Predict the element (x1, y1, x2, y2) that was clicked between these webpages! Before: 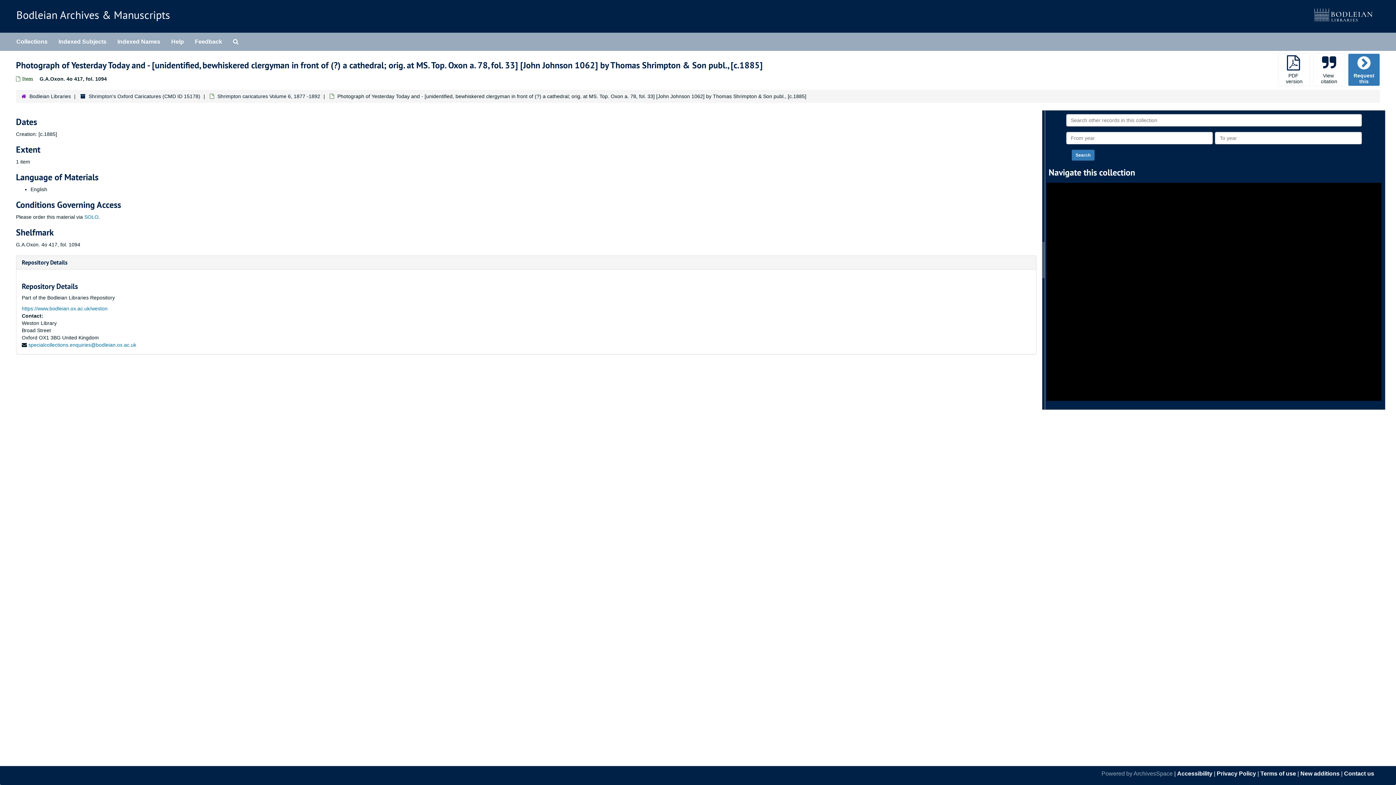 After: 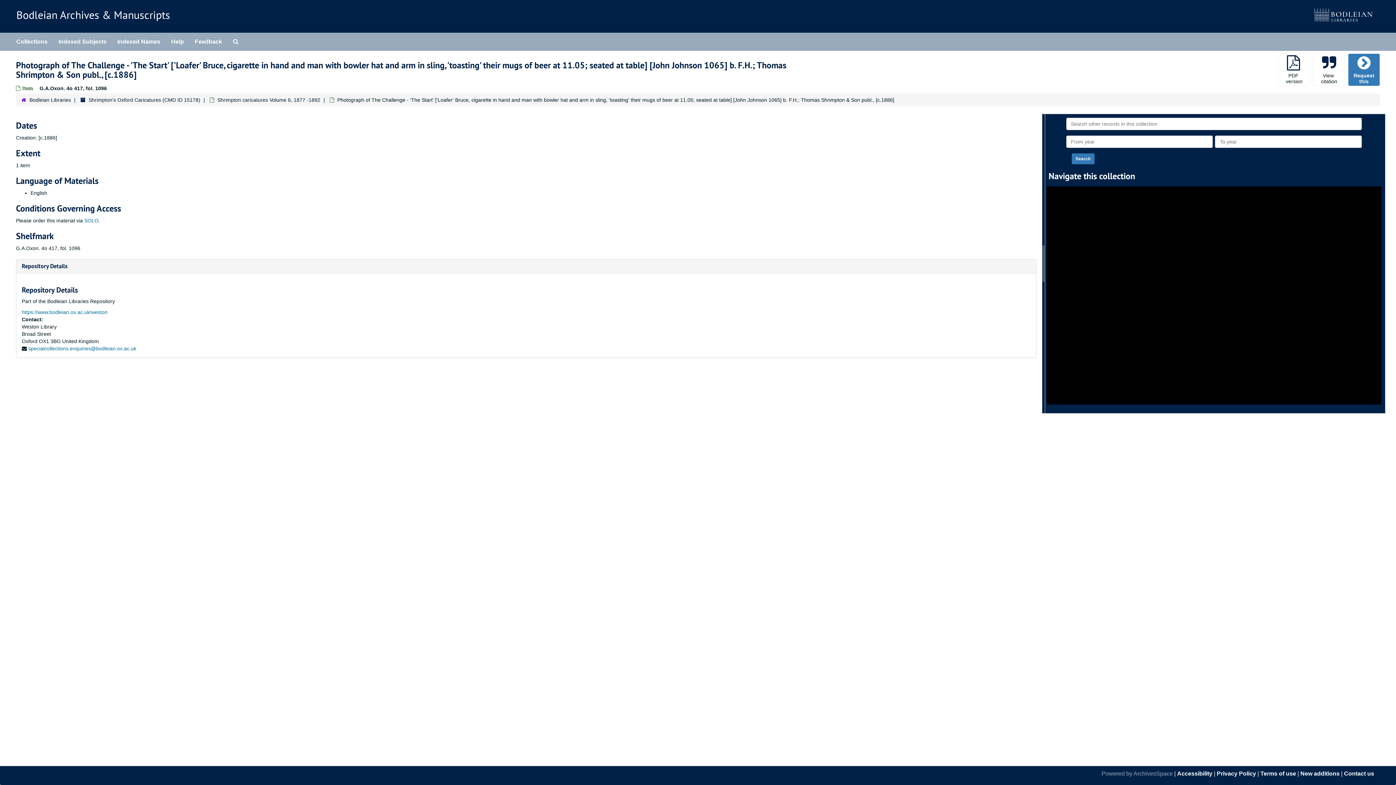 Action: label: Photograph of The Challenge - 'The Start' ['Loafer' Bruce, cigarette in hand and man with bowler hat and arm in sling, 'toasting' their mugs of beer at 11.05; seated at table] [John Johnson 1065] b. F.H.; Thomas Shrimpton & Son publ., [c.1886] bbox: (1066, 224, 1623, 230)